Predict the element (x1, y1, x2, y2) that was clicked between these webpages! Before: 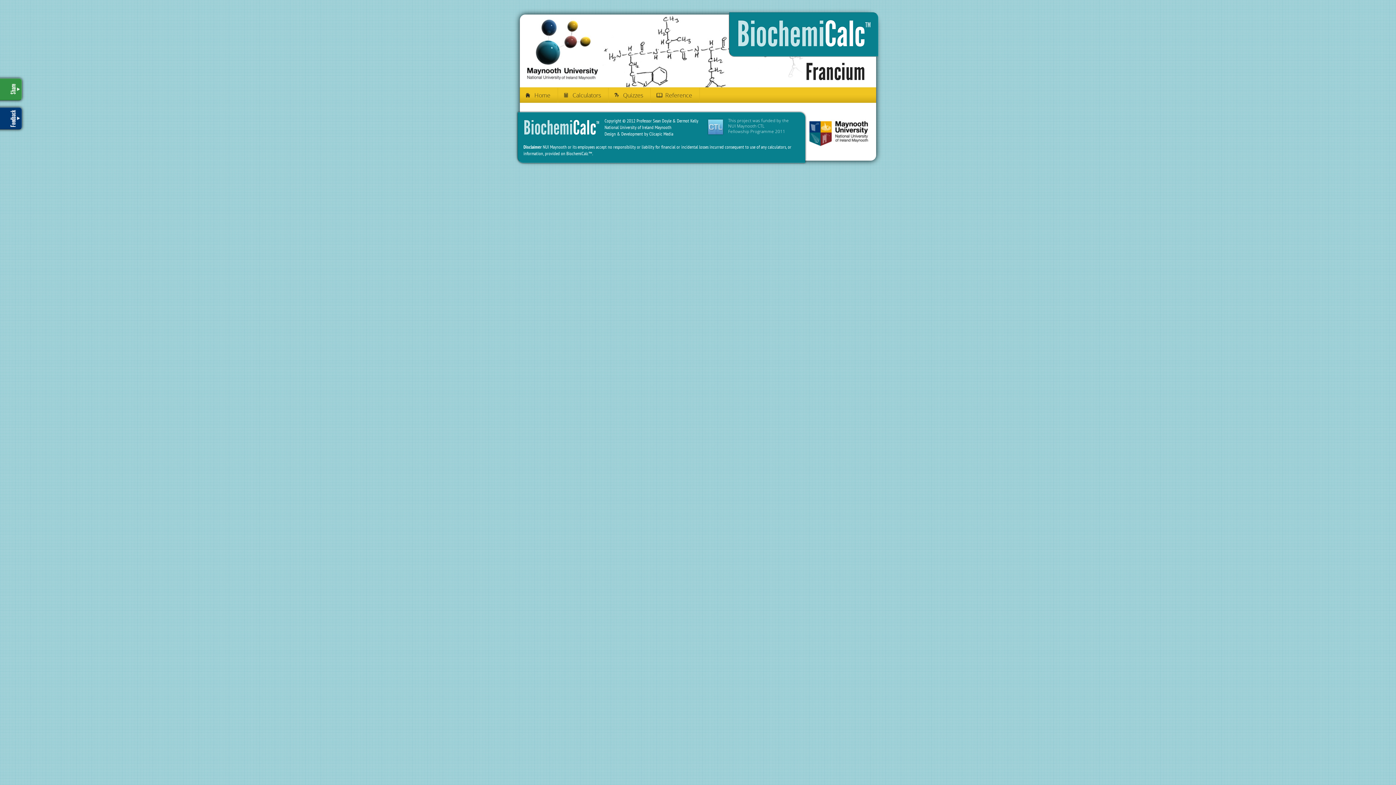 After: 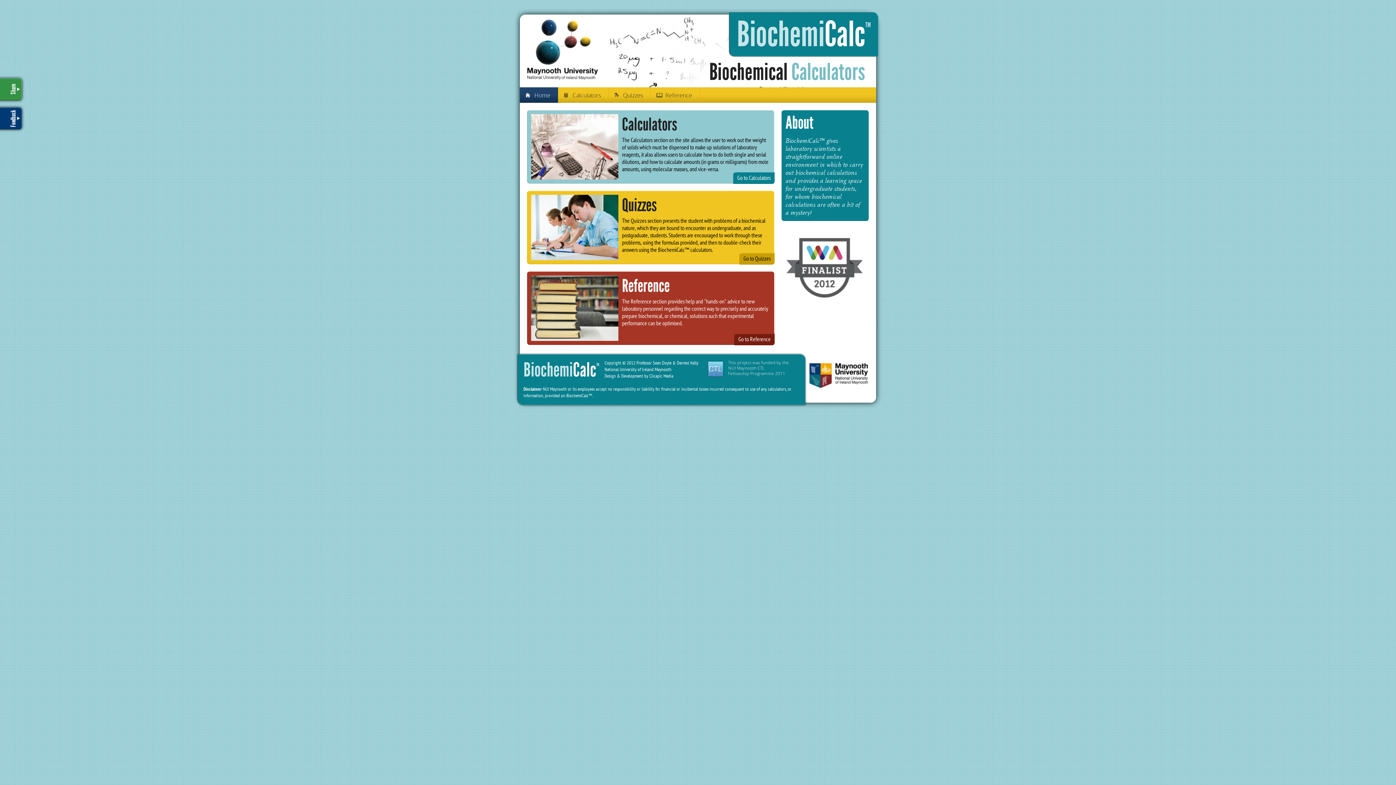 Action: bbox: (527, 74, 598, 81)